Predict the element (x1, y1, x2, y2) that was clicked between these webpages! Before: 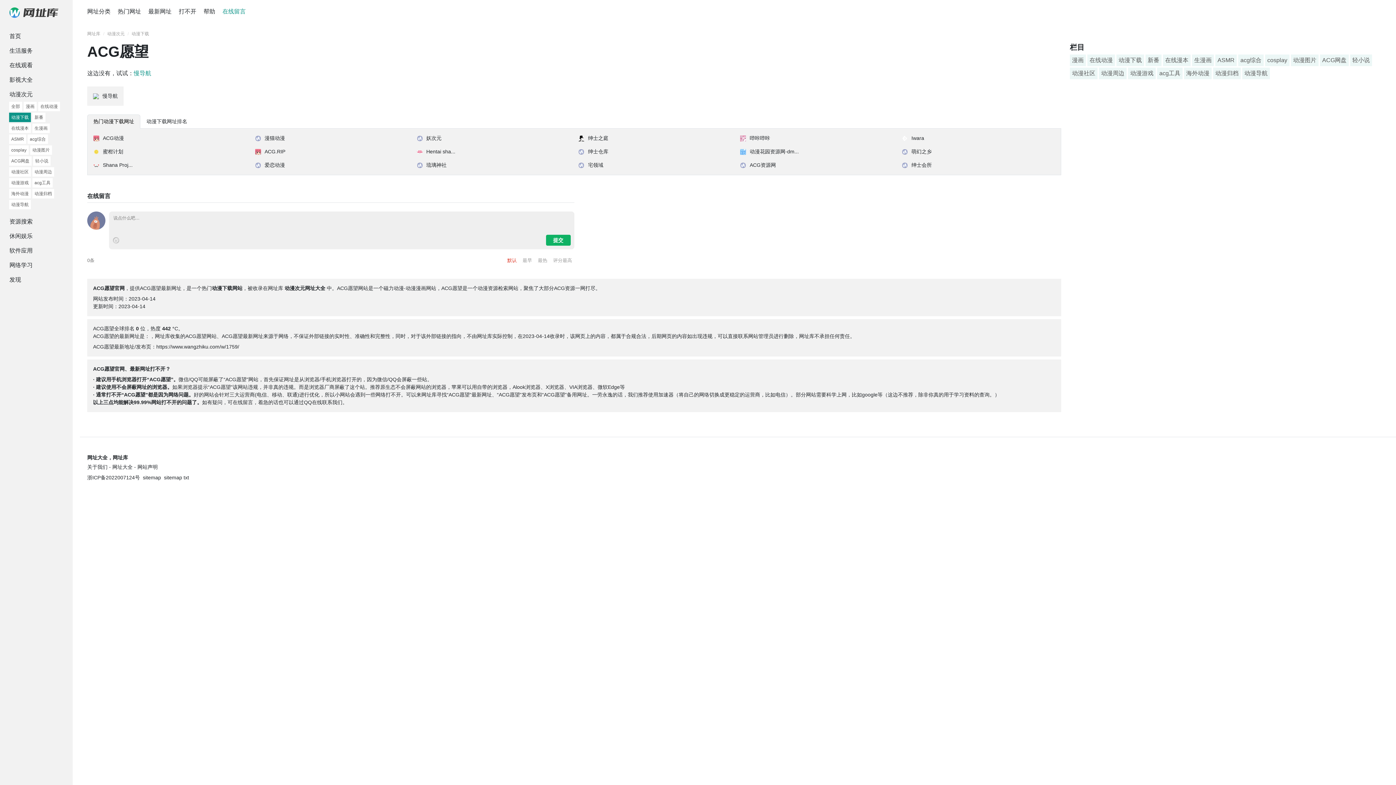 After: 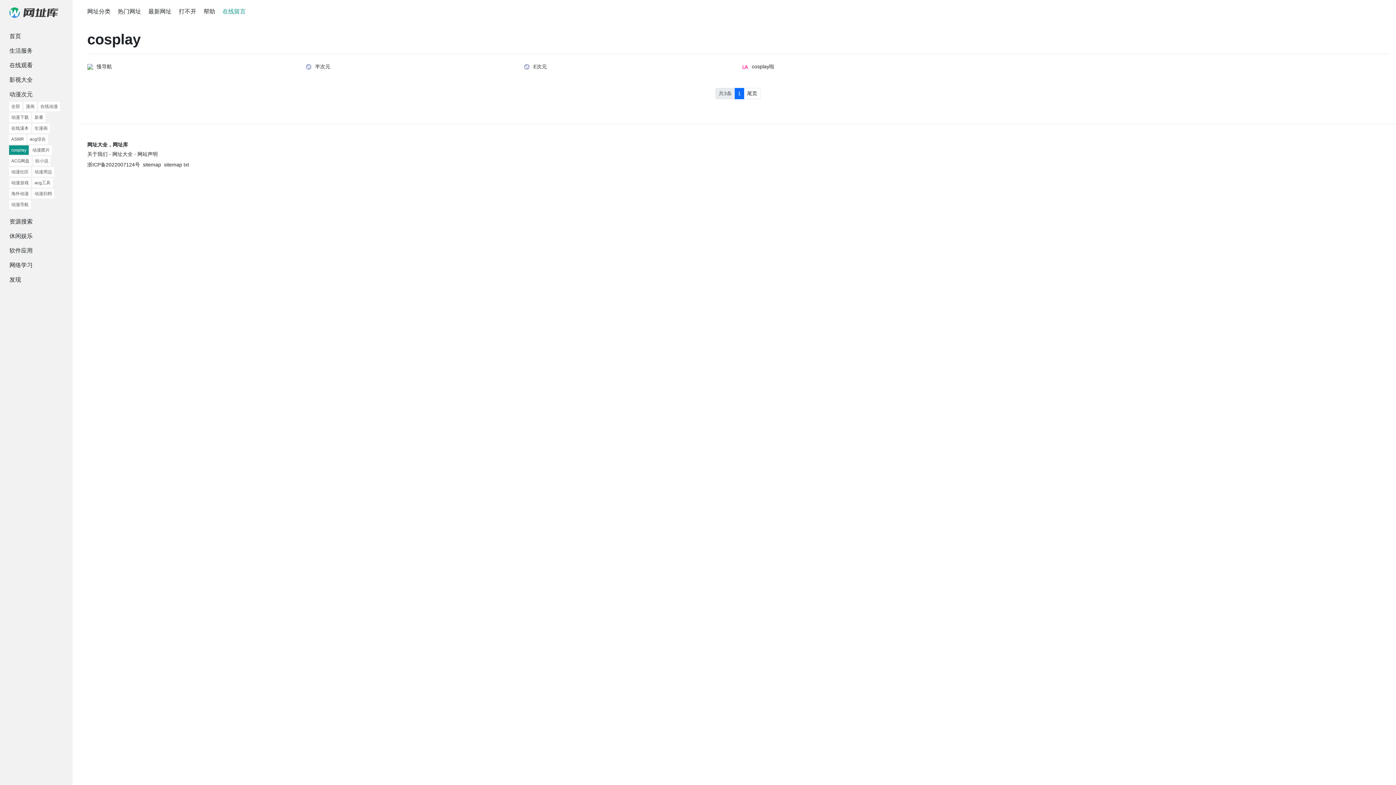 Action: label: cosplay bbox: (9, 145, 28, 154)